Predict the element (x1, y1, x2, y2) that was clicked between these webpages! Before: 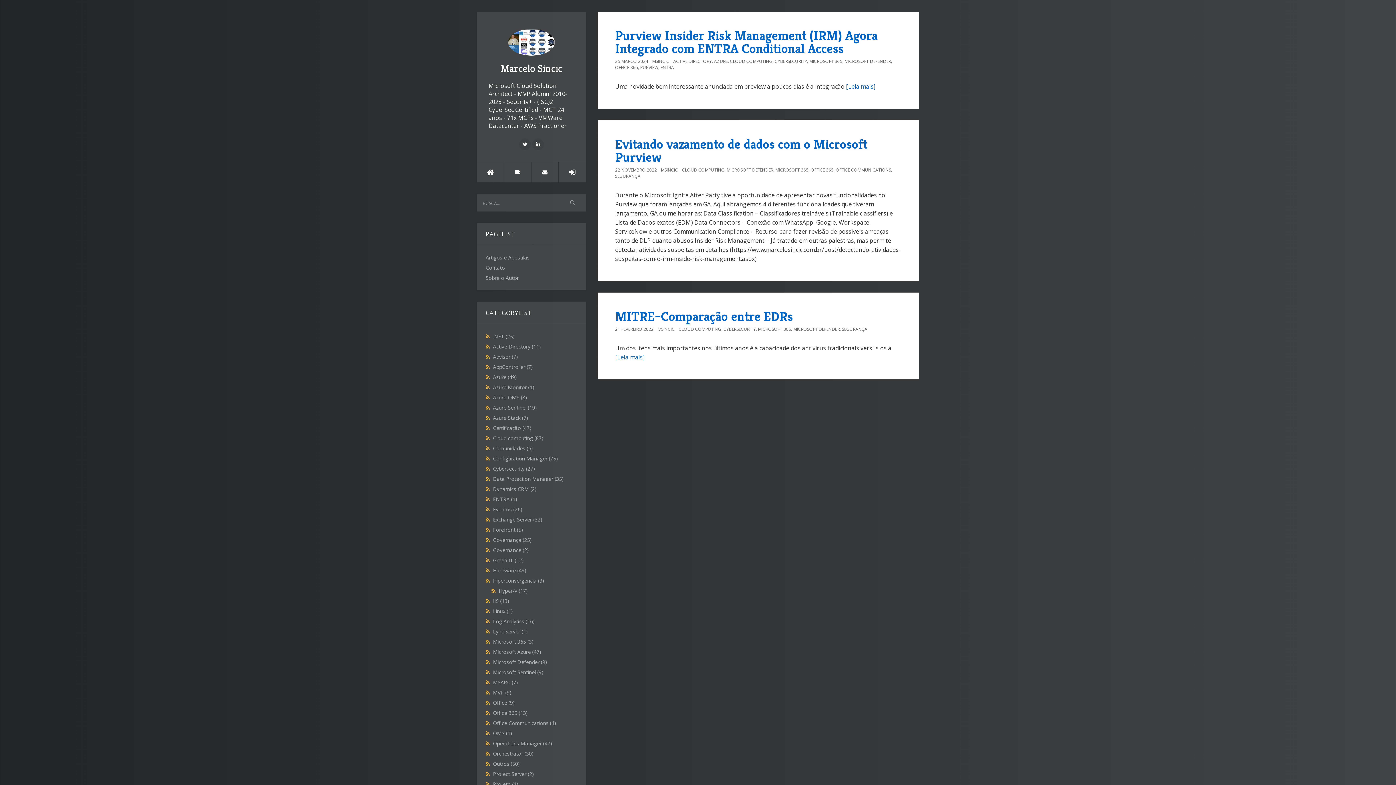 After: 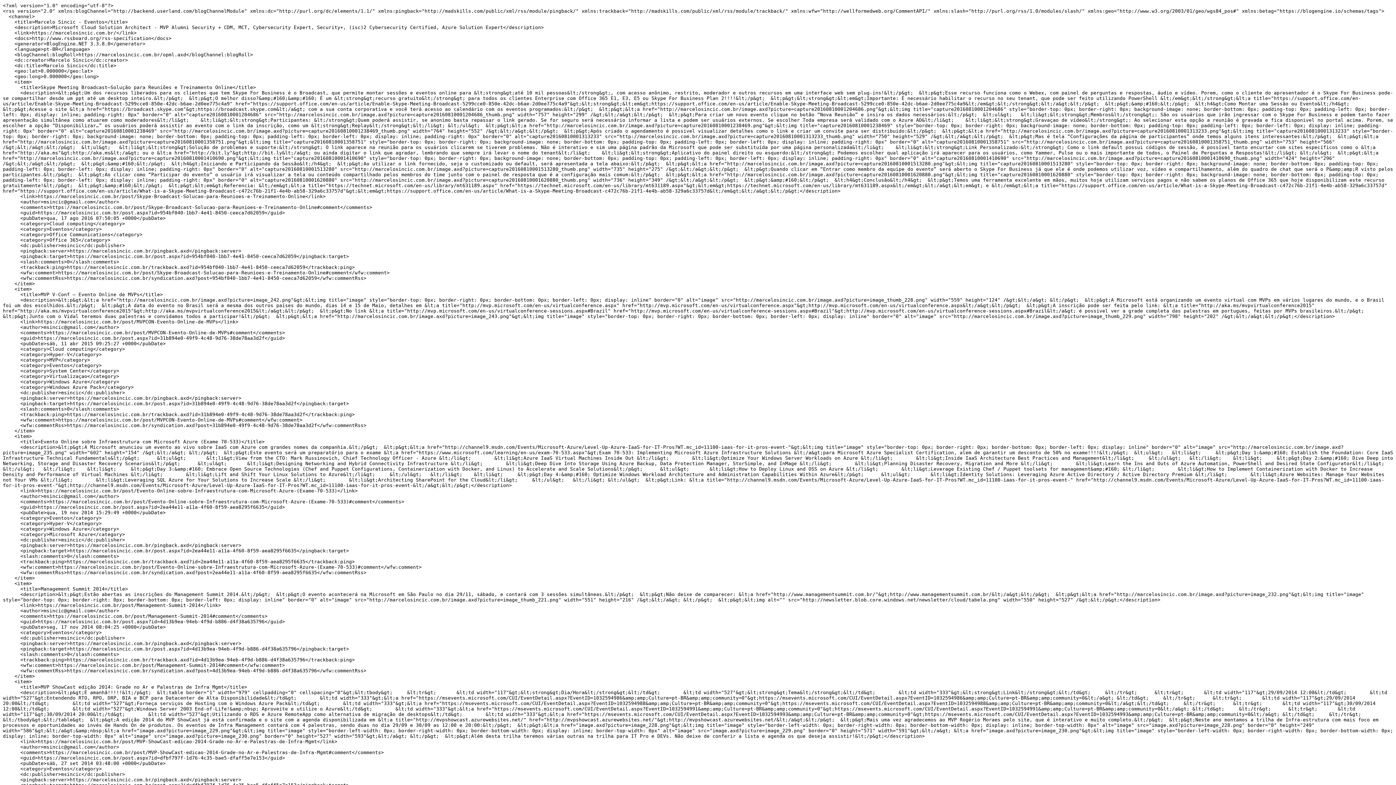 Action: label:   bbox: (485, 506, 493, 513)